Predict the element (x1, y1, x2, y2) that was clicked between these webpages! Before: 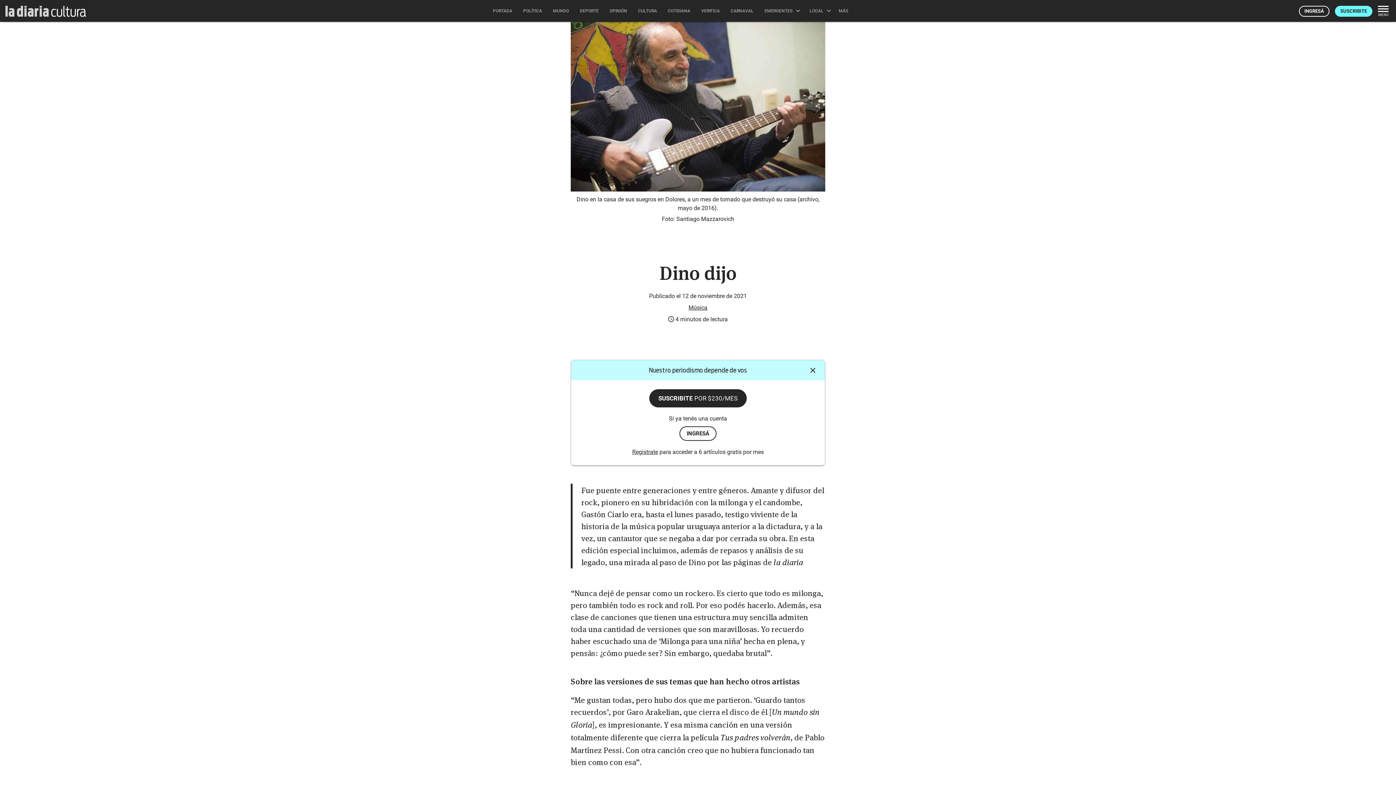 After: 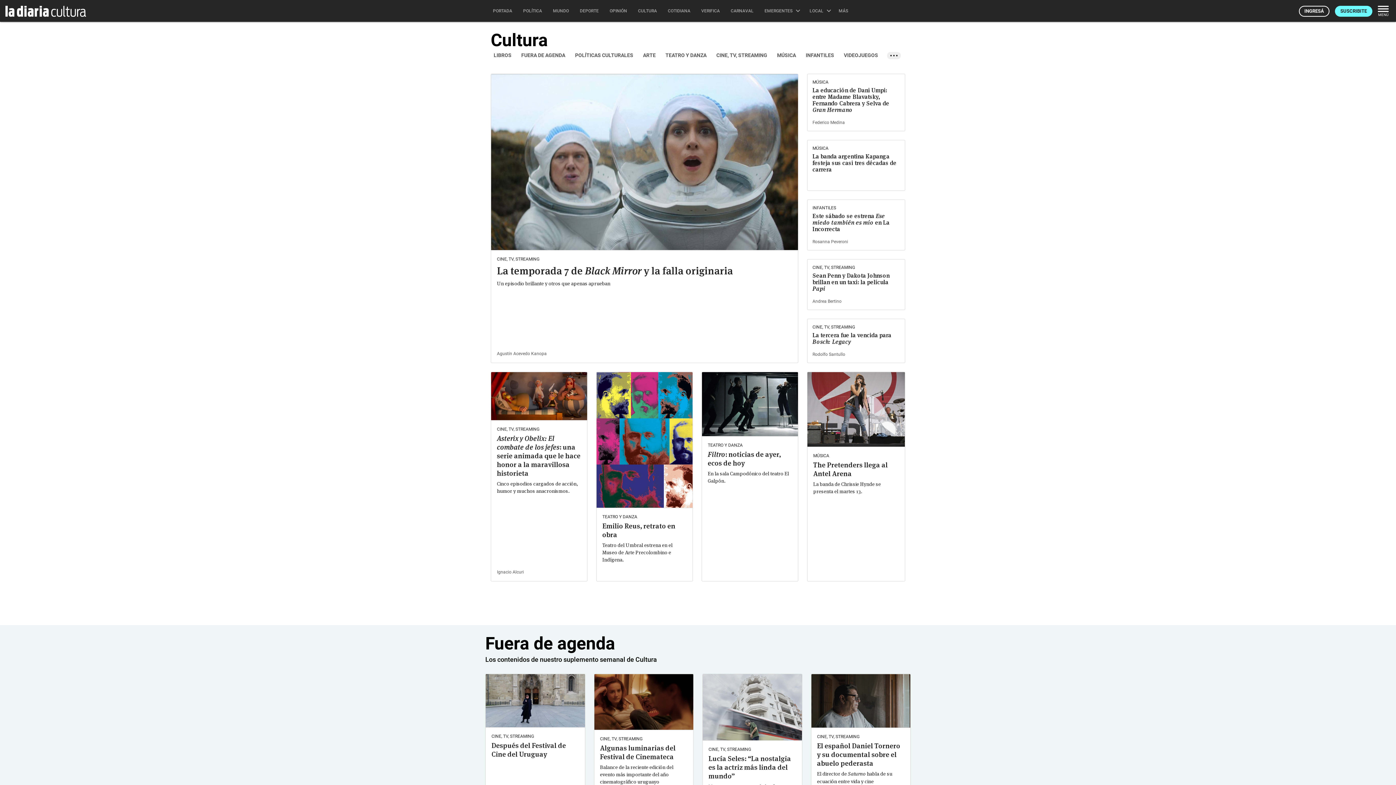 Action: bbox: (632, 0, 662, 21) label: CULTURA